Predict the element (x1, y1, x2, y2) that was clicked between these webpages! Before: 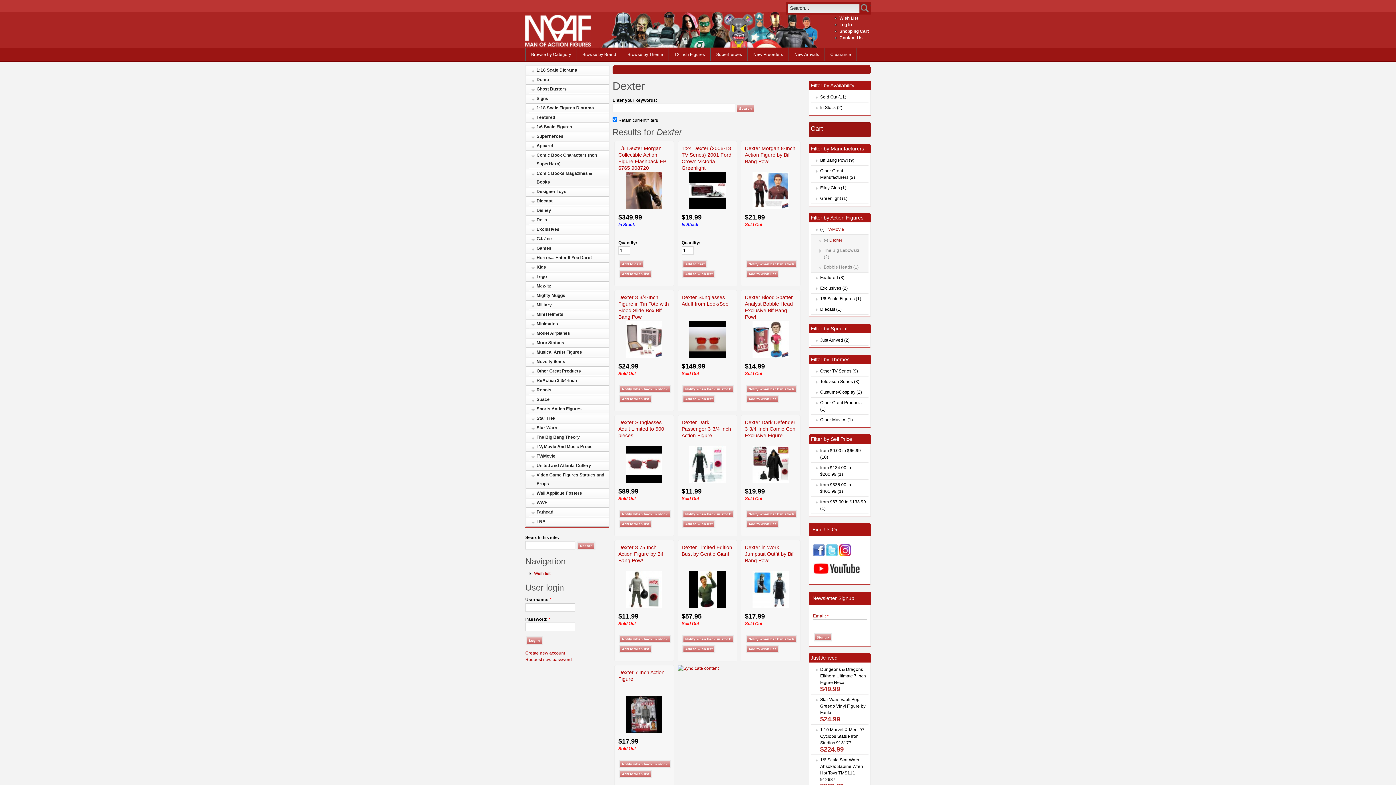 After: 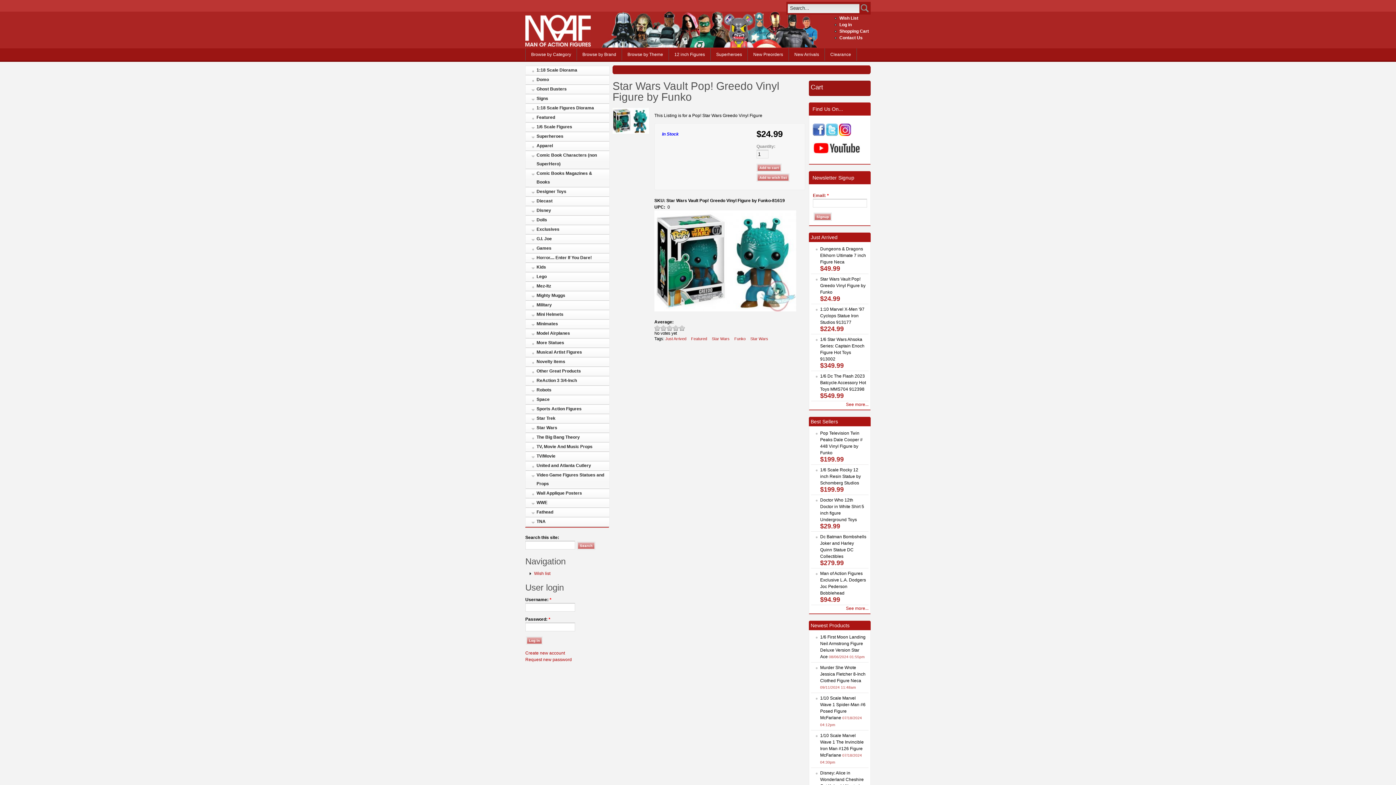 Action: bbox: (820, 697, 865, 715) label: Star Wars Vault Pop! Greedo Vinyl Figure by Funko